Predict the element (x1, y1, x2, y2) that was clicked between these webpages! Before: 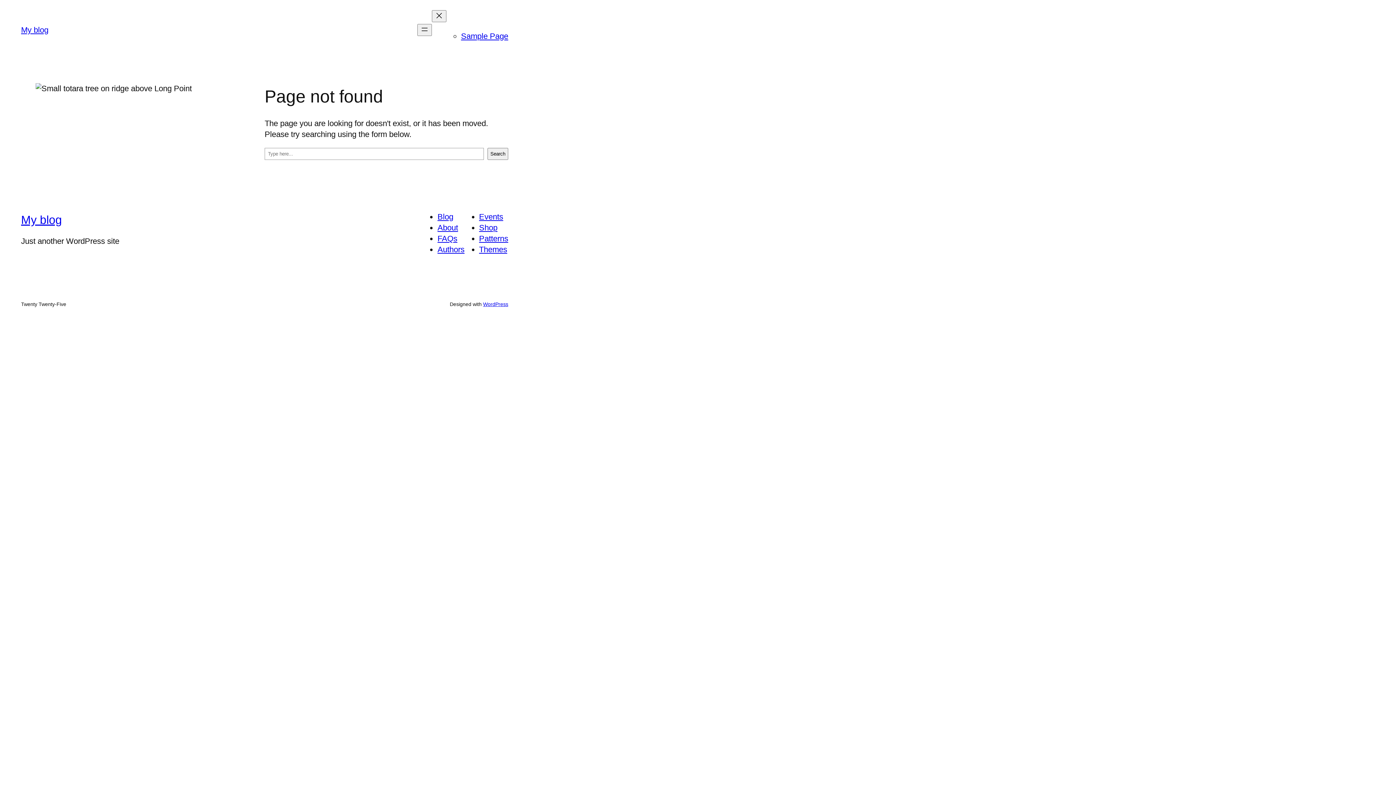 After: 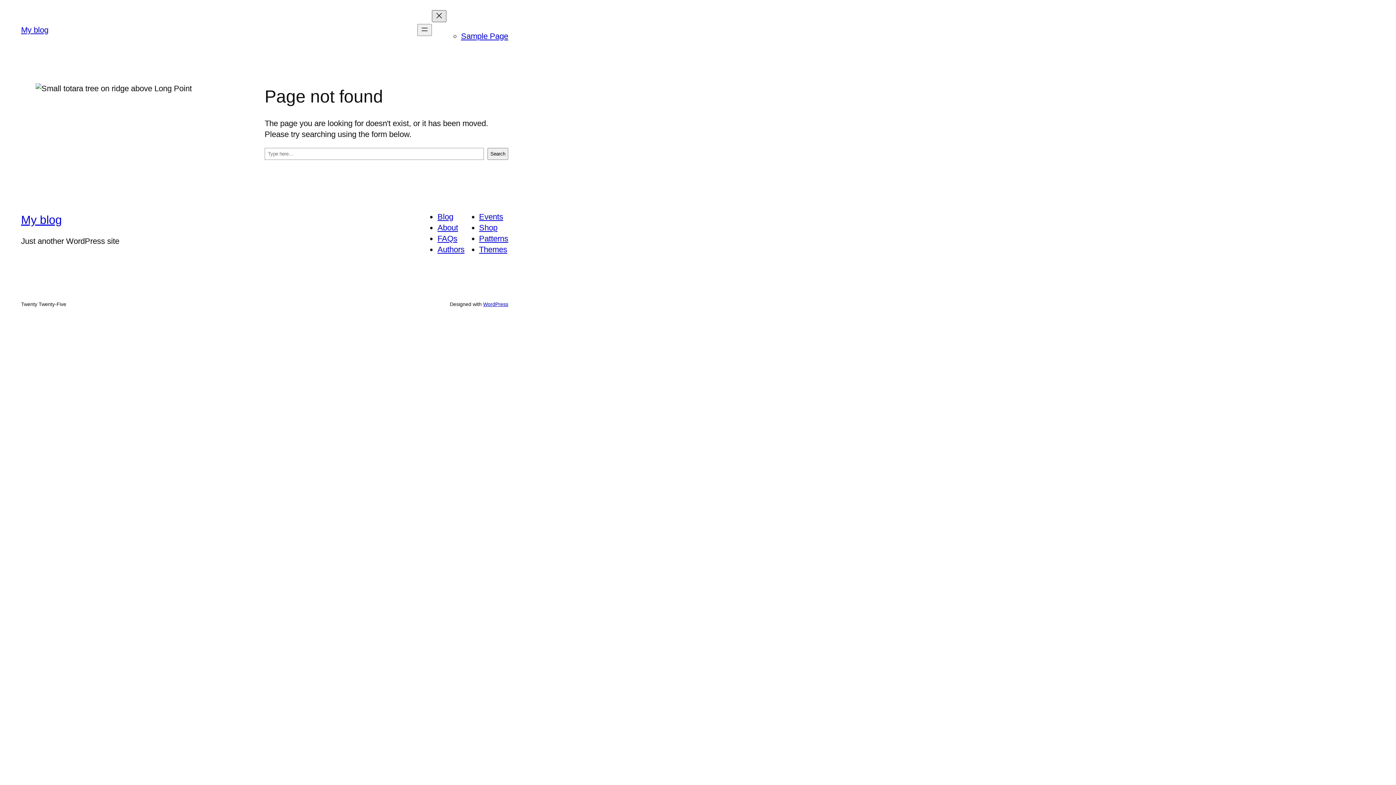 Action: label: Close menu bbox: (432, 10, 446, 22)